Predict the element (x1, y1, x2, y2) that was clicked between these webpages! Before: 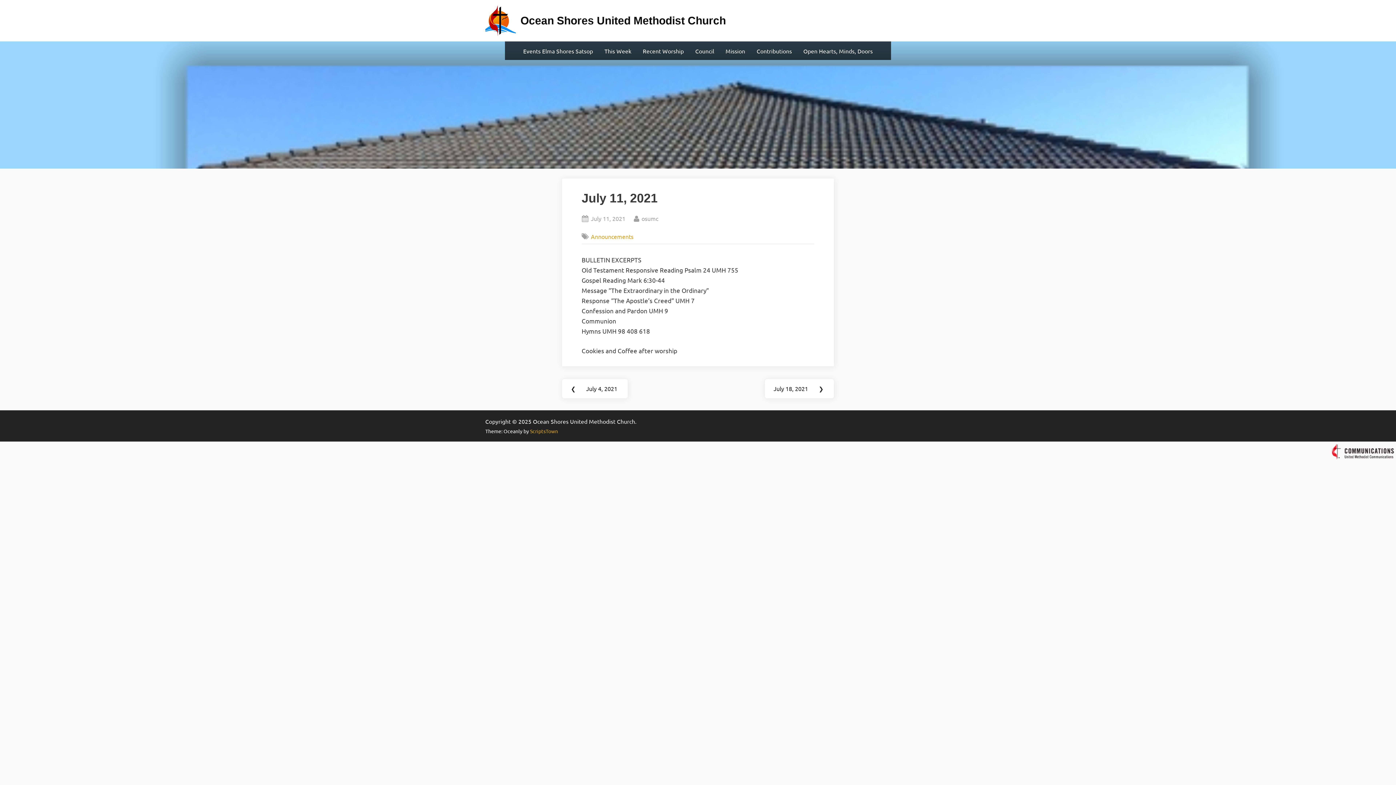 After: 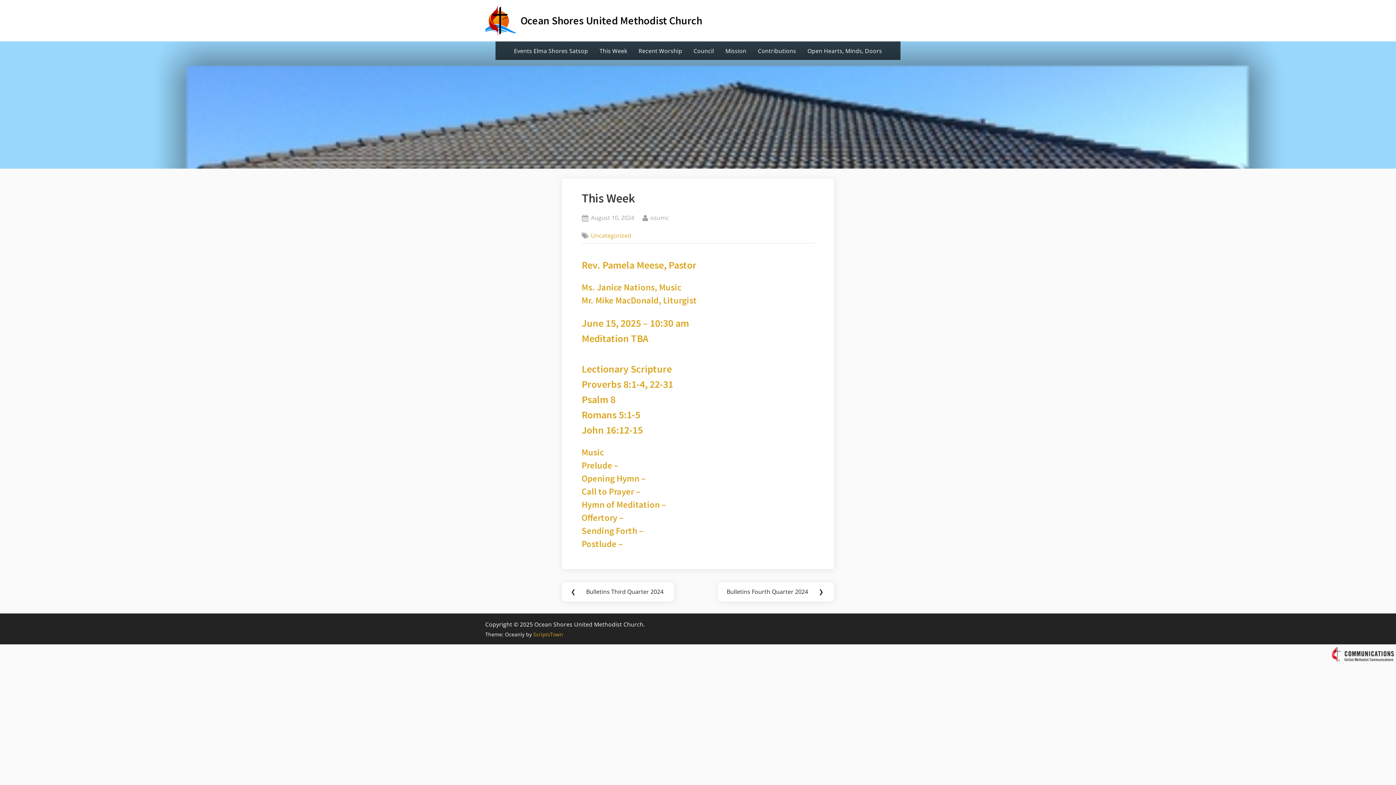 Action: label: This Week bbox: (600, 43, 635, 58)